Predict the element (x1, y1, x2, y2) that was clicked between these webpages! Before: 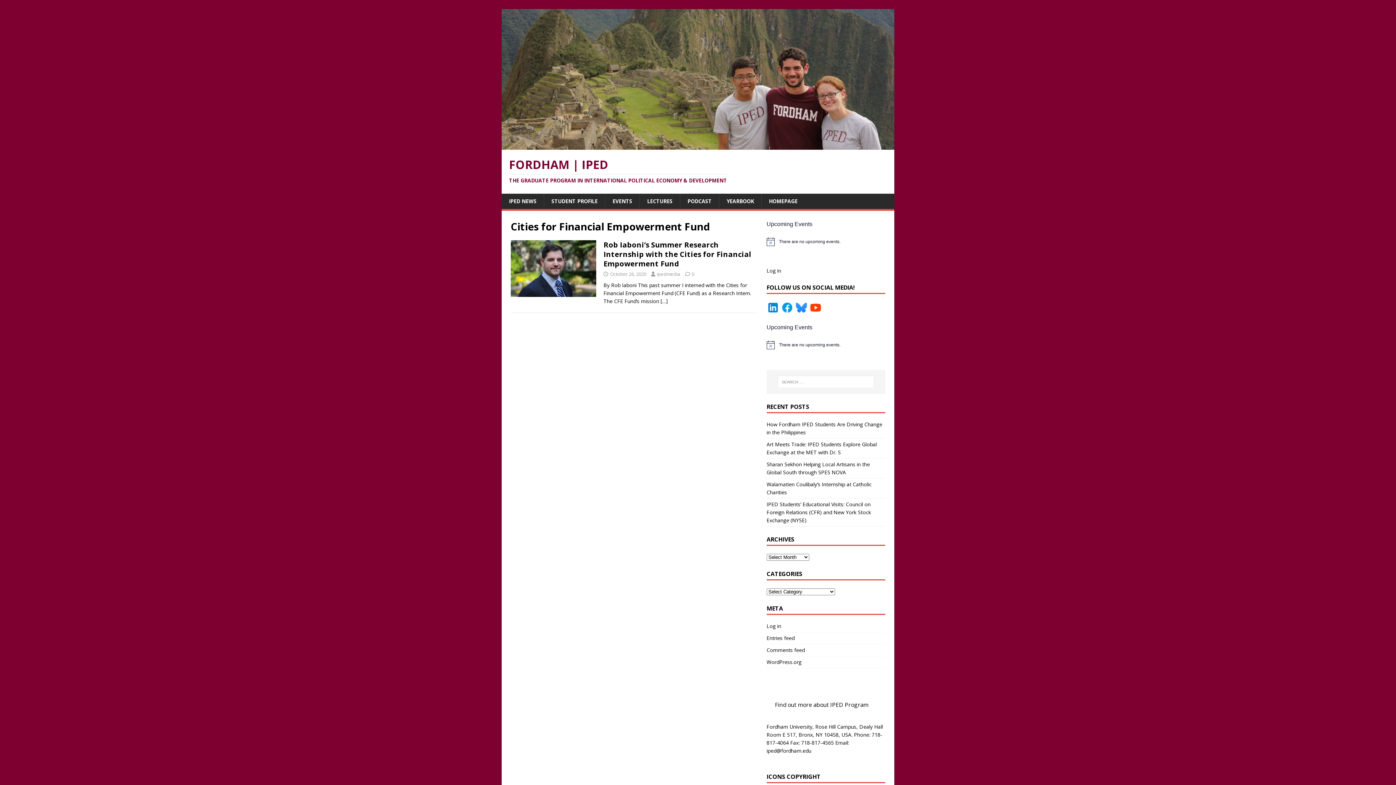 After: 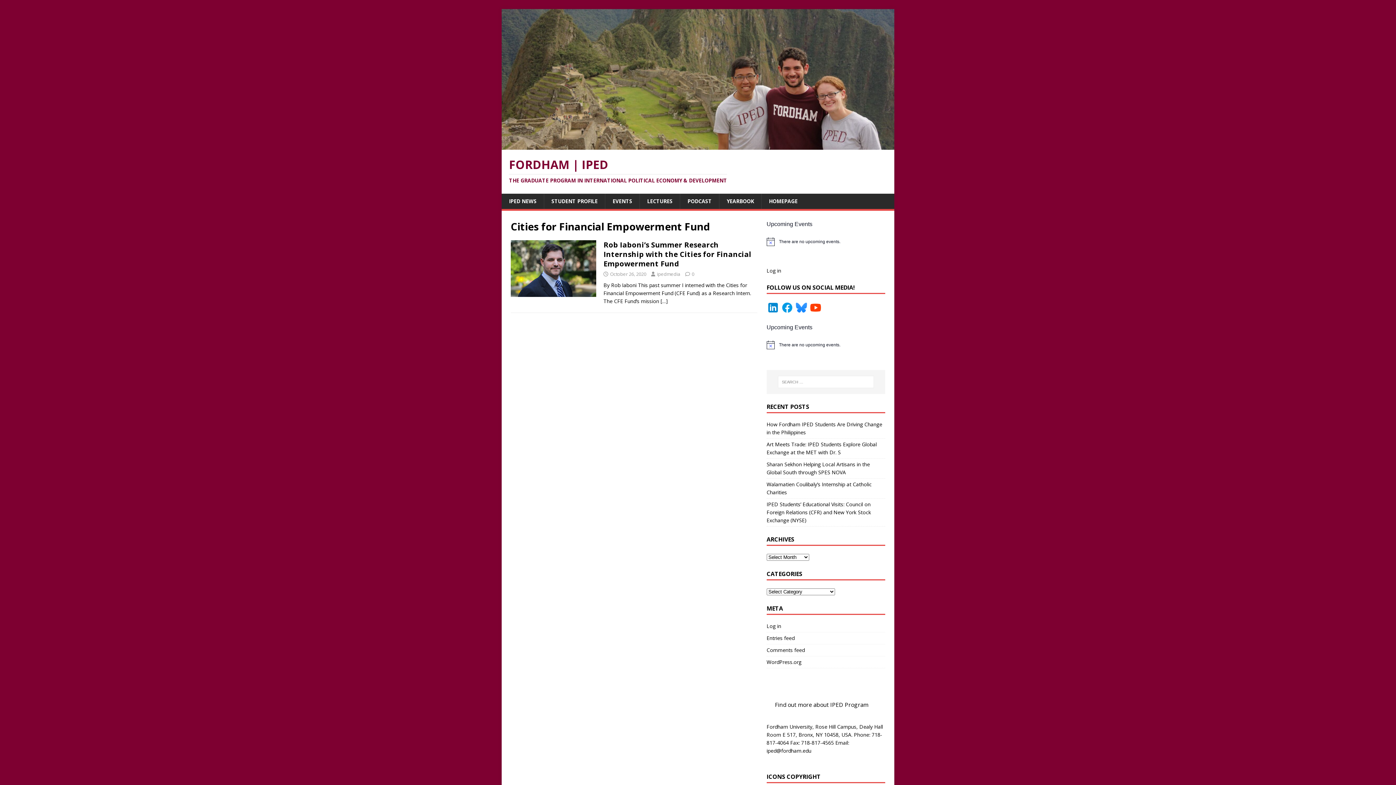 Action: label:   bbox: (807, 306, 822, 313)